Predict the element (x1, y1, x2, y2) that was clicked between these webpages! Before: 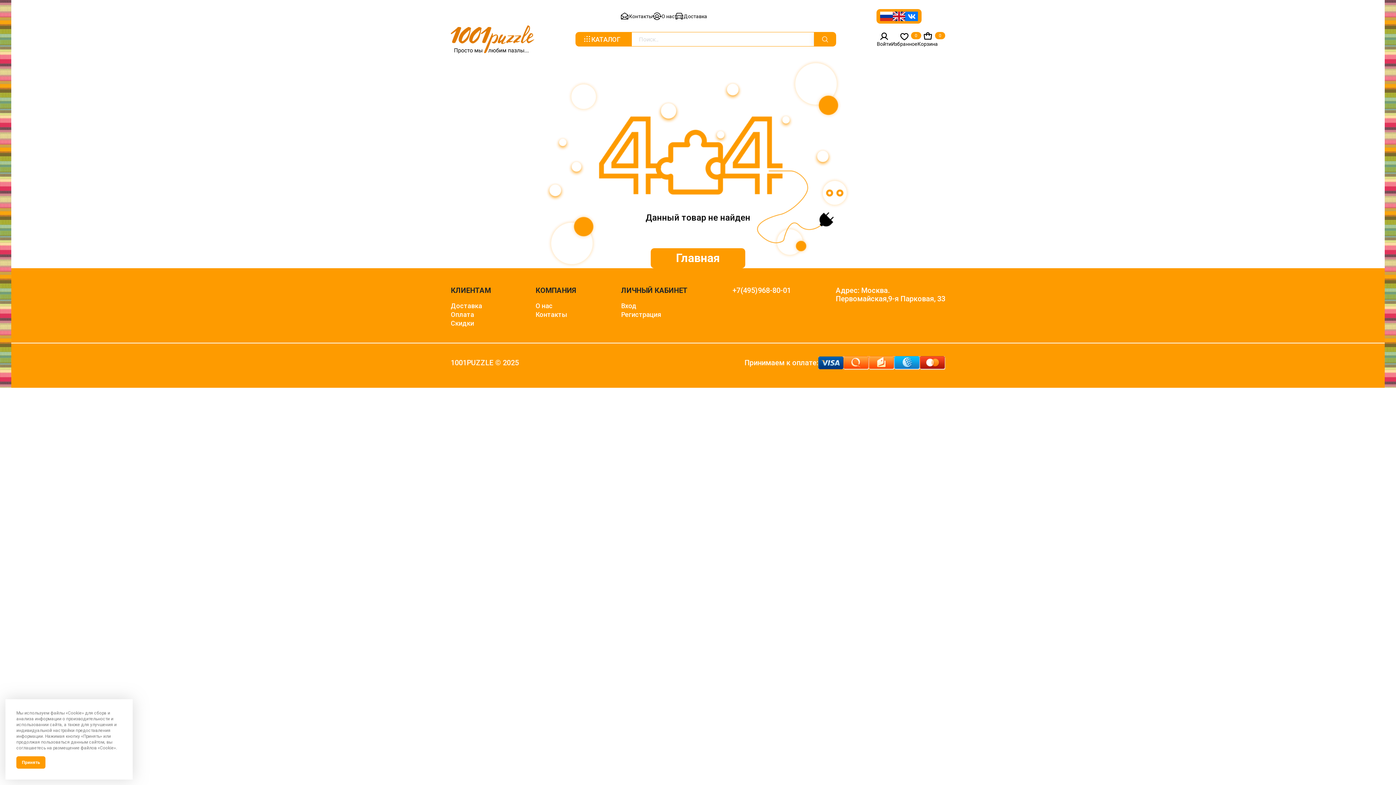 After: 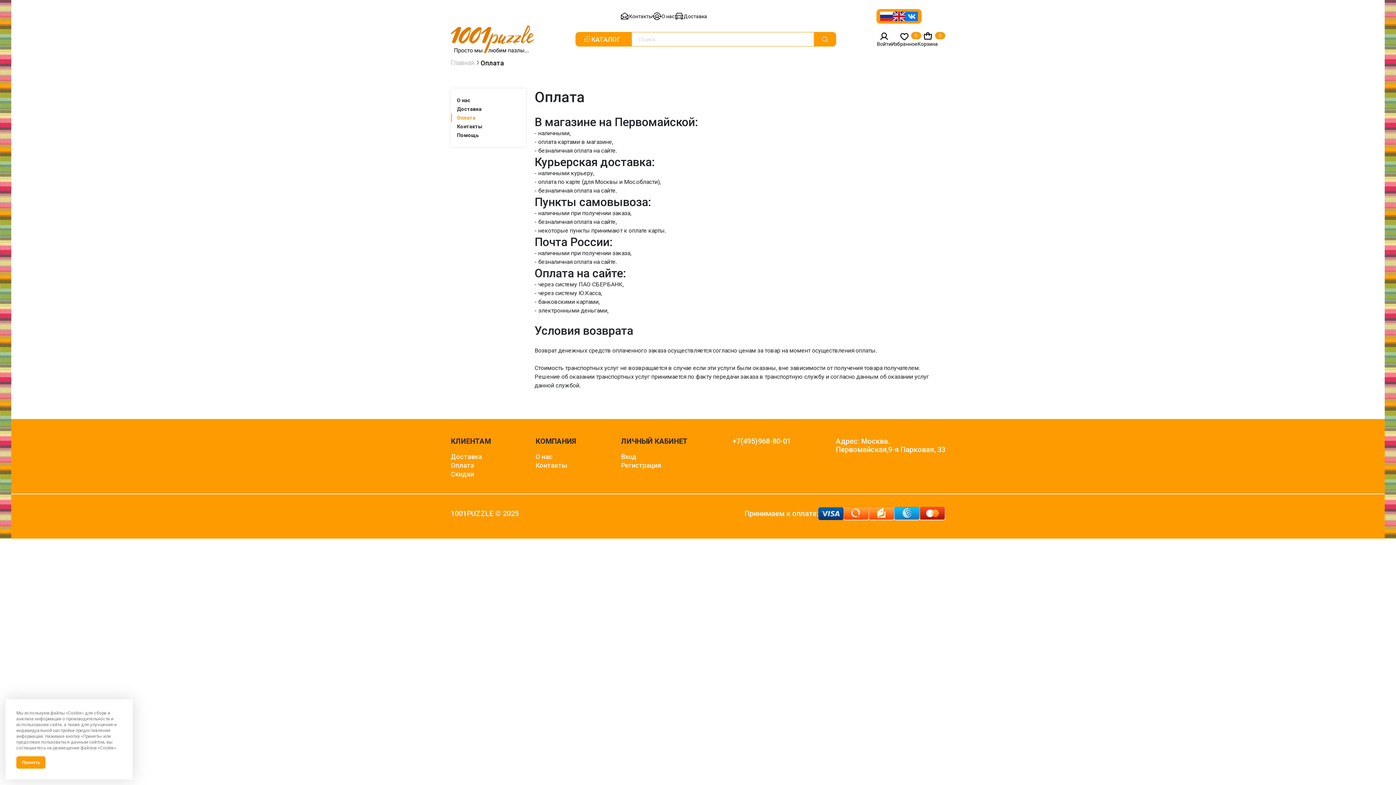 Action: bbox: (843, 356, 869, 369)